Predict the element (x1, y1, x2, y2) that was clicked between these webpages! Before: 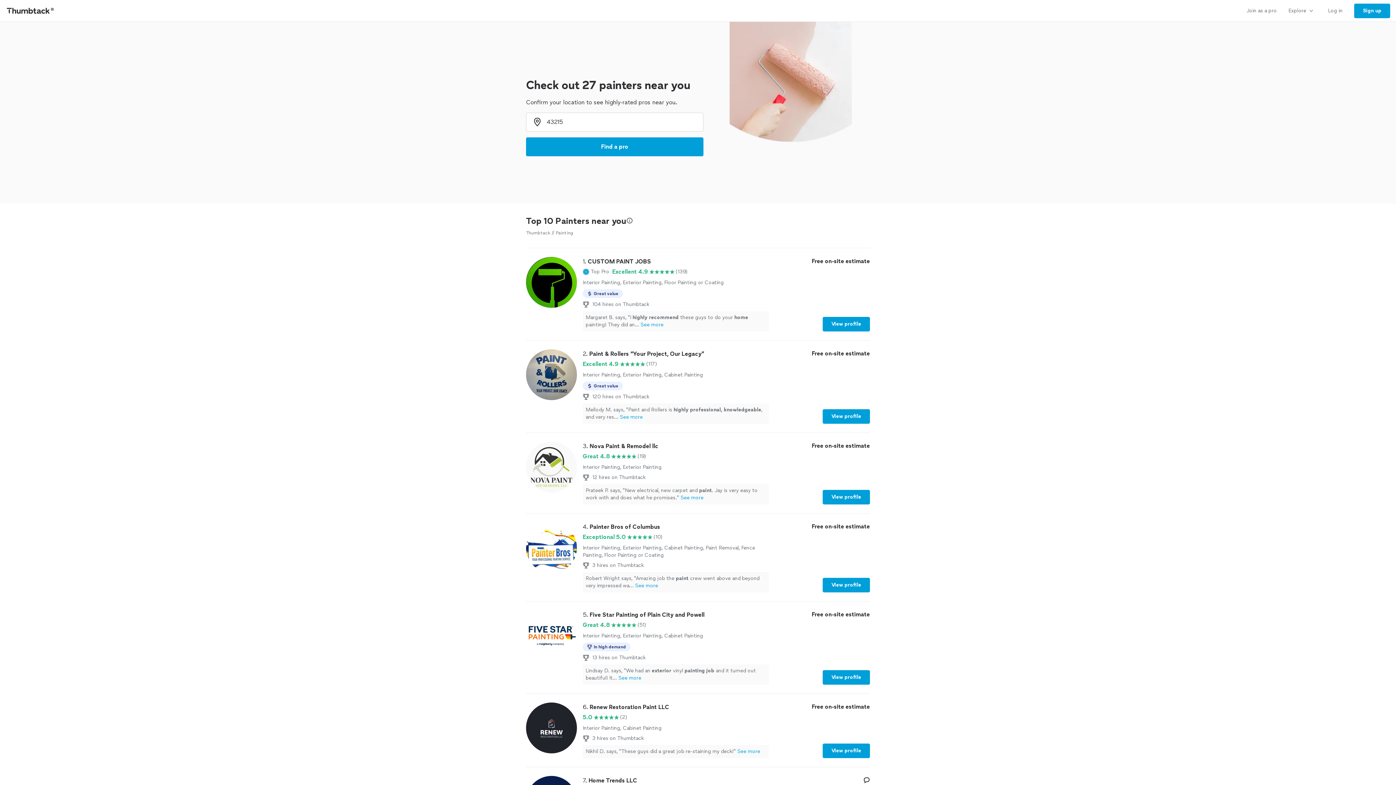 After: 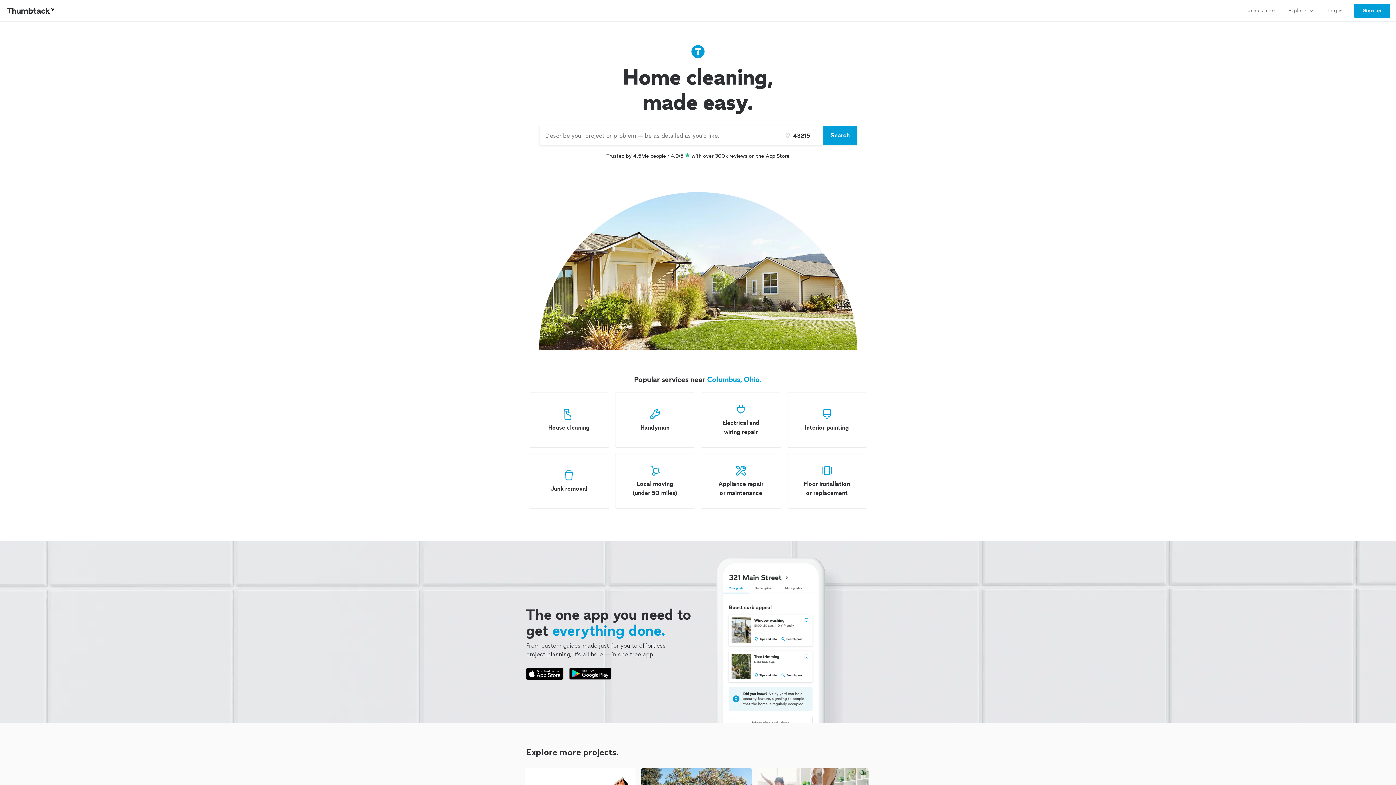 Action: bbox: (526, 229, 550, 236) label: Thumbtack